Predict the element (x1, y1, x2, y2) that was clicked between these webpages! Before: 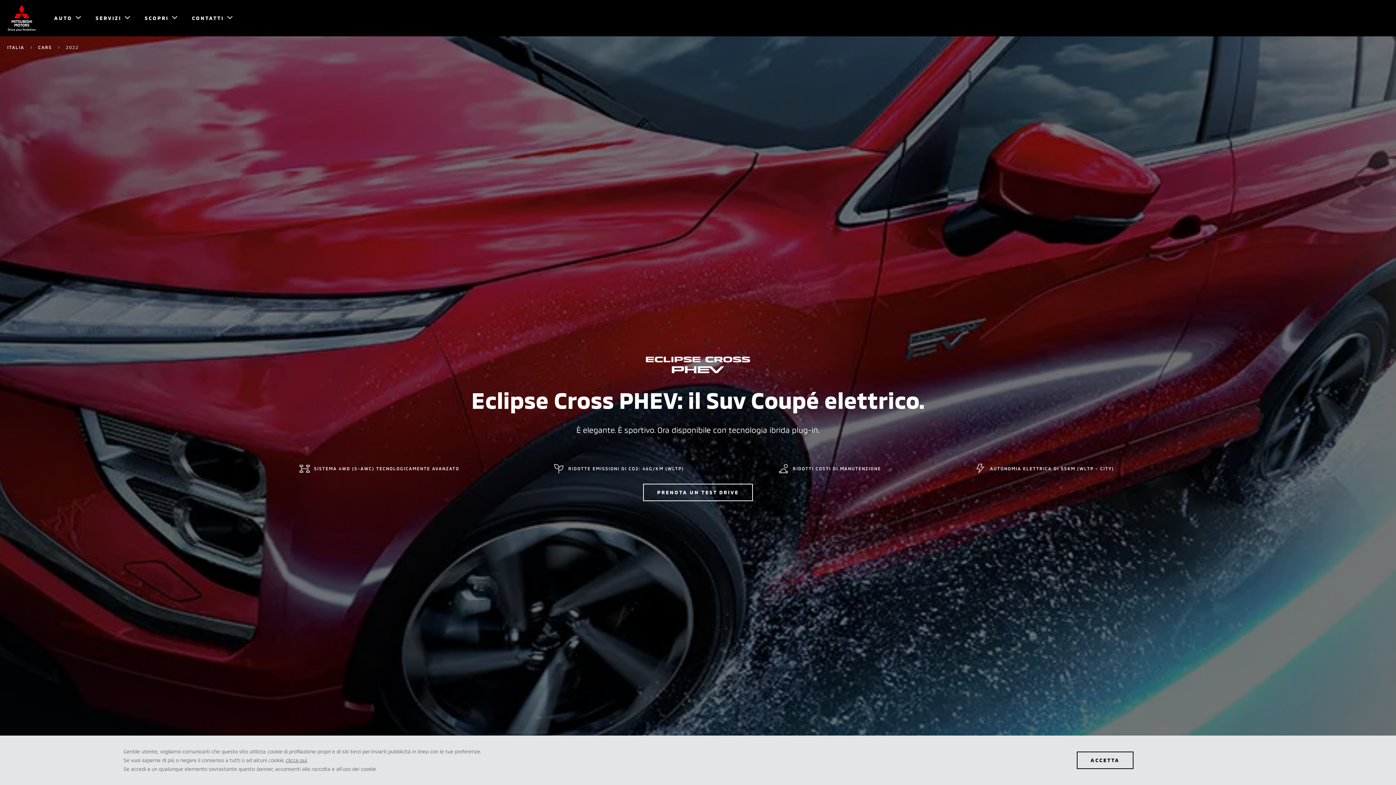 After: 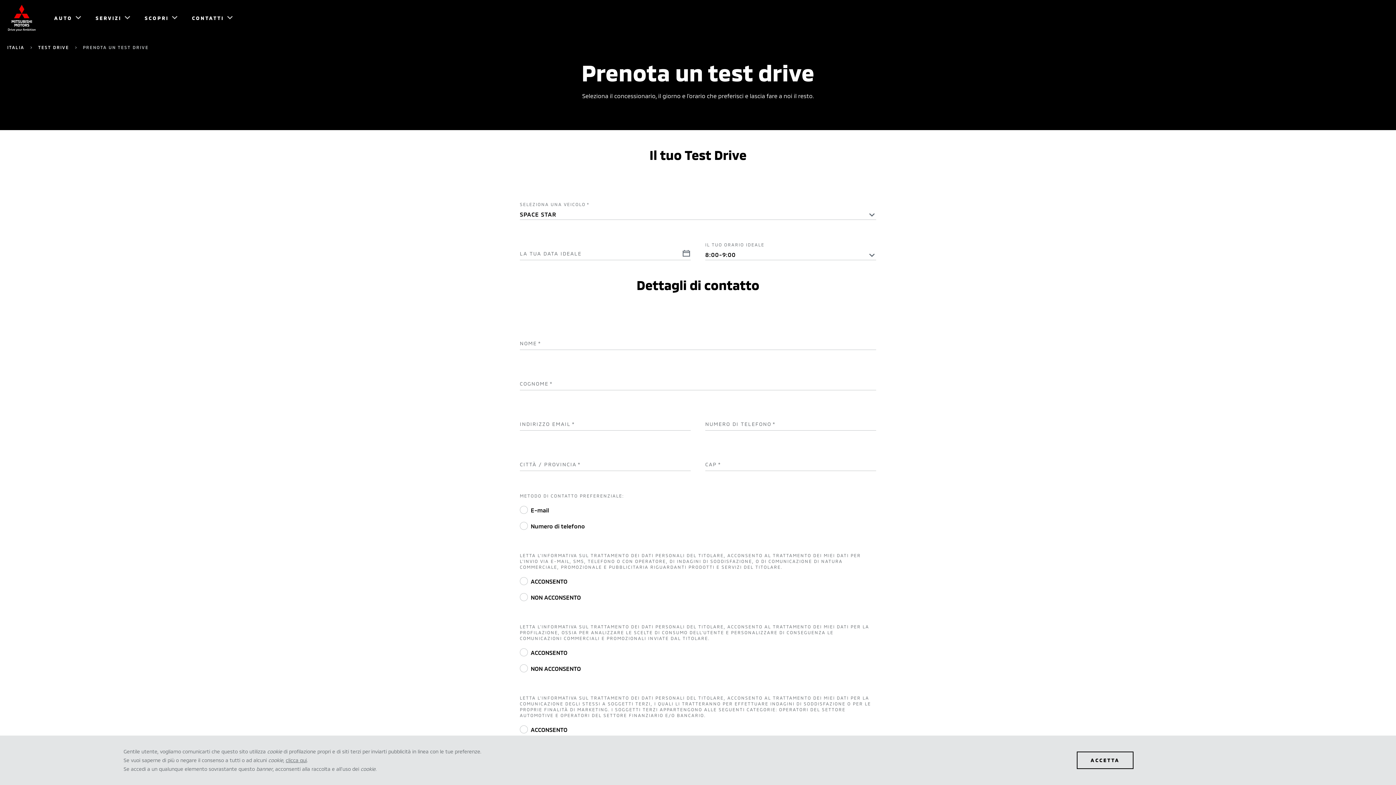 Action: bbox: (643, 483, 752, 501) label: PRENOTA UN TEST DRIVE